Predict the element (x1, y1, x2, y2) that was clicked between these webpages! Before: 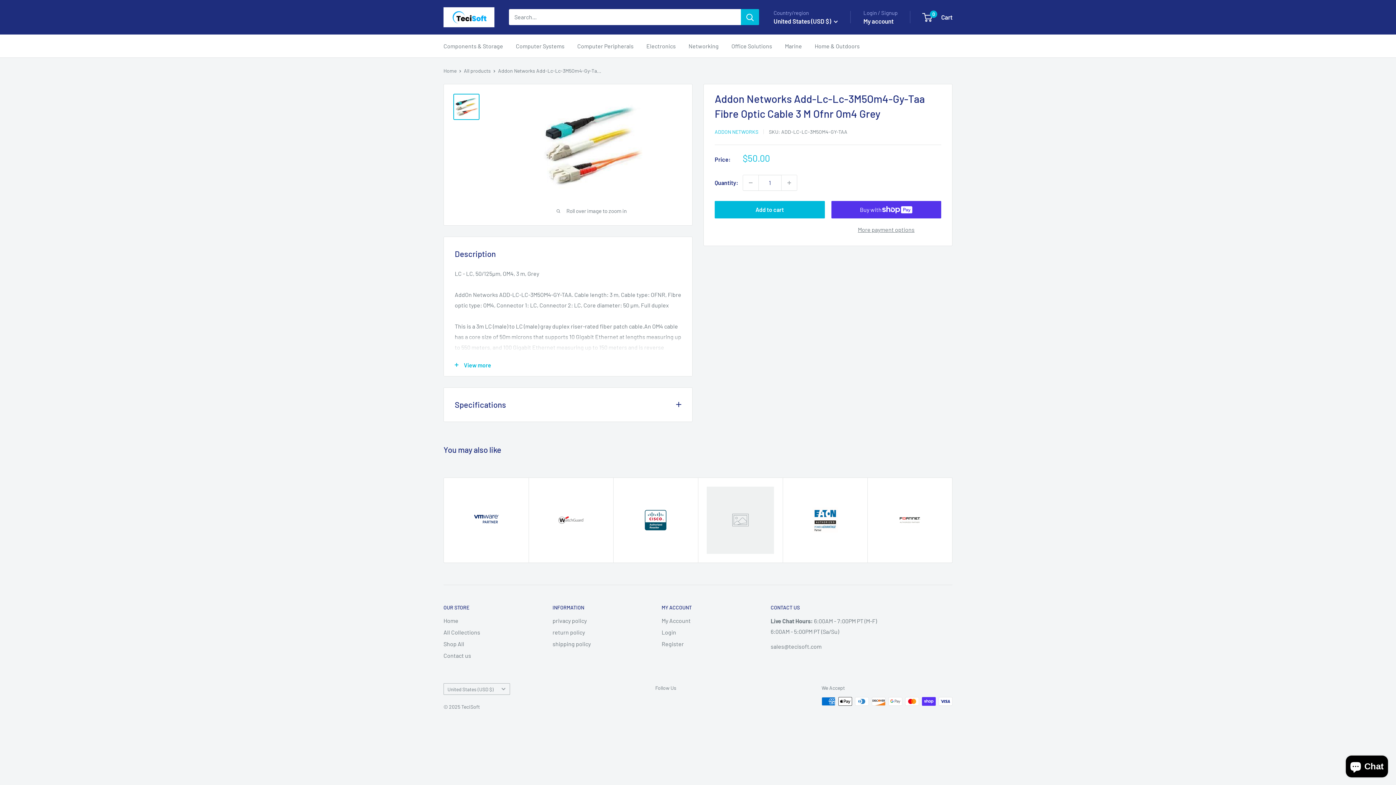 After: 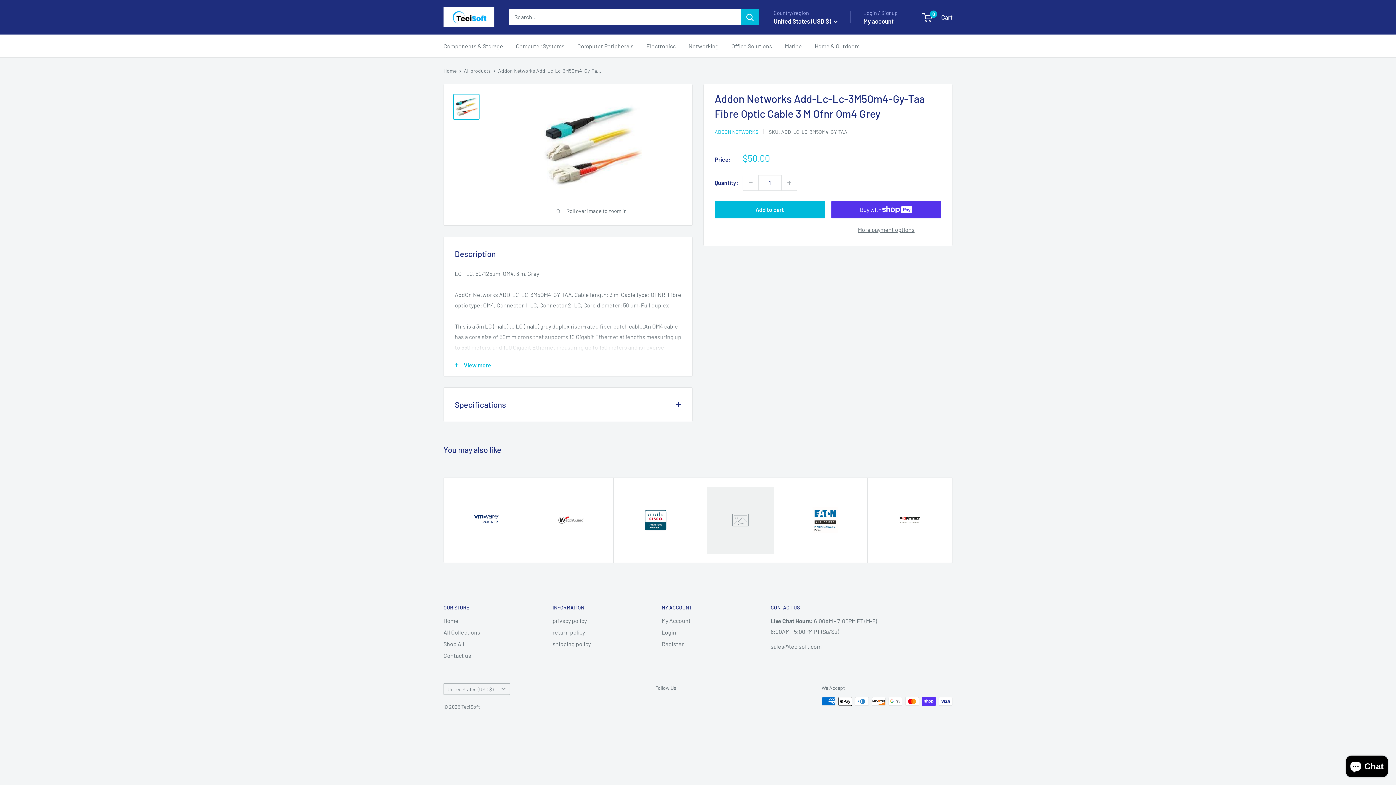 Action: bbox: (698, 478, 782, 562)